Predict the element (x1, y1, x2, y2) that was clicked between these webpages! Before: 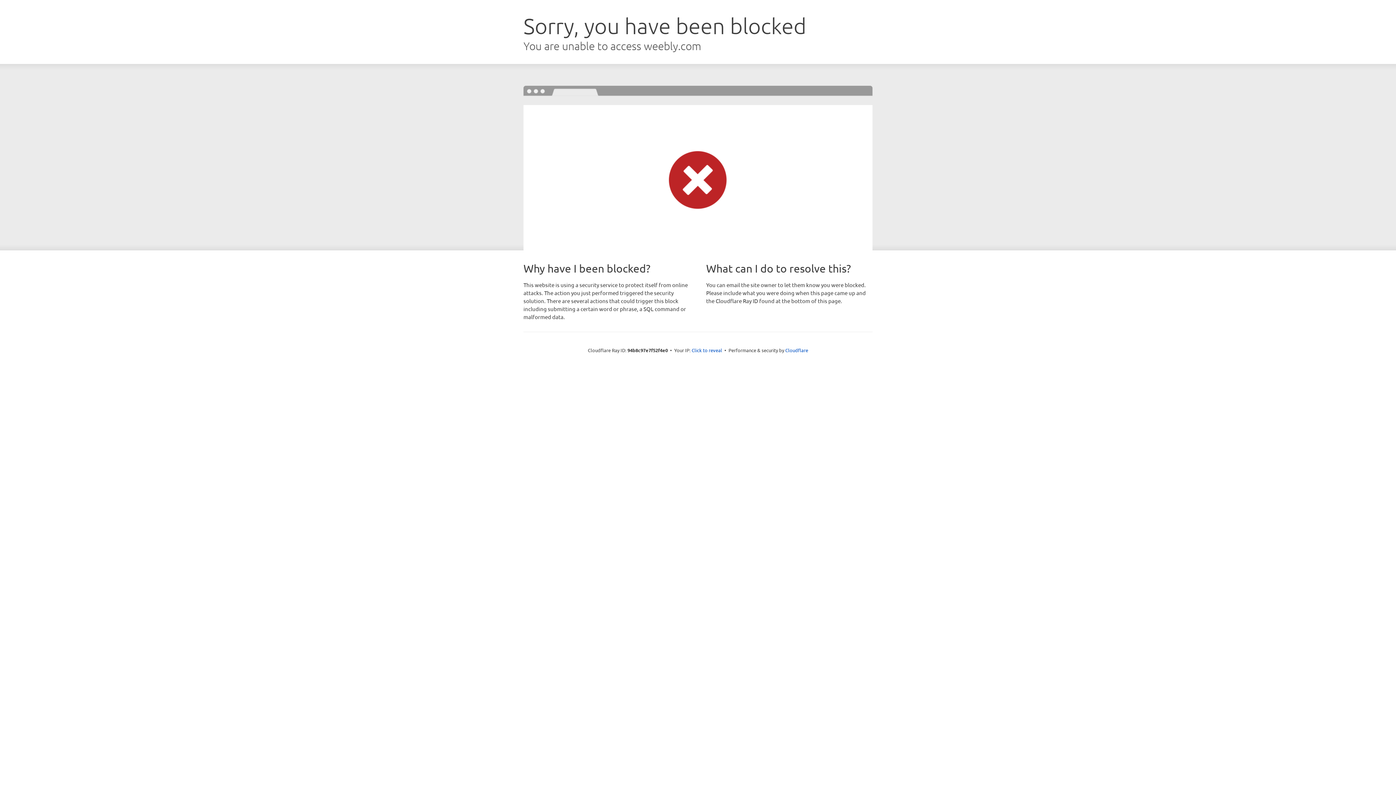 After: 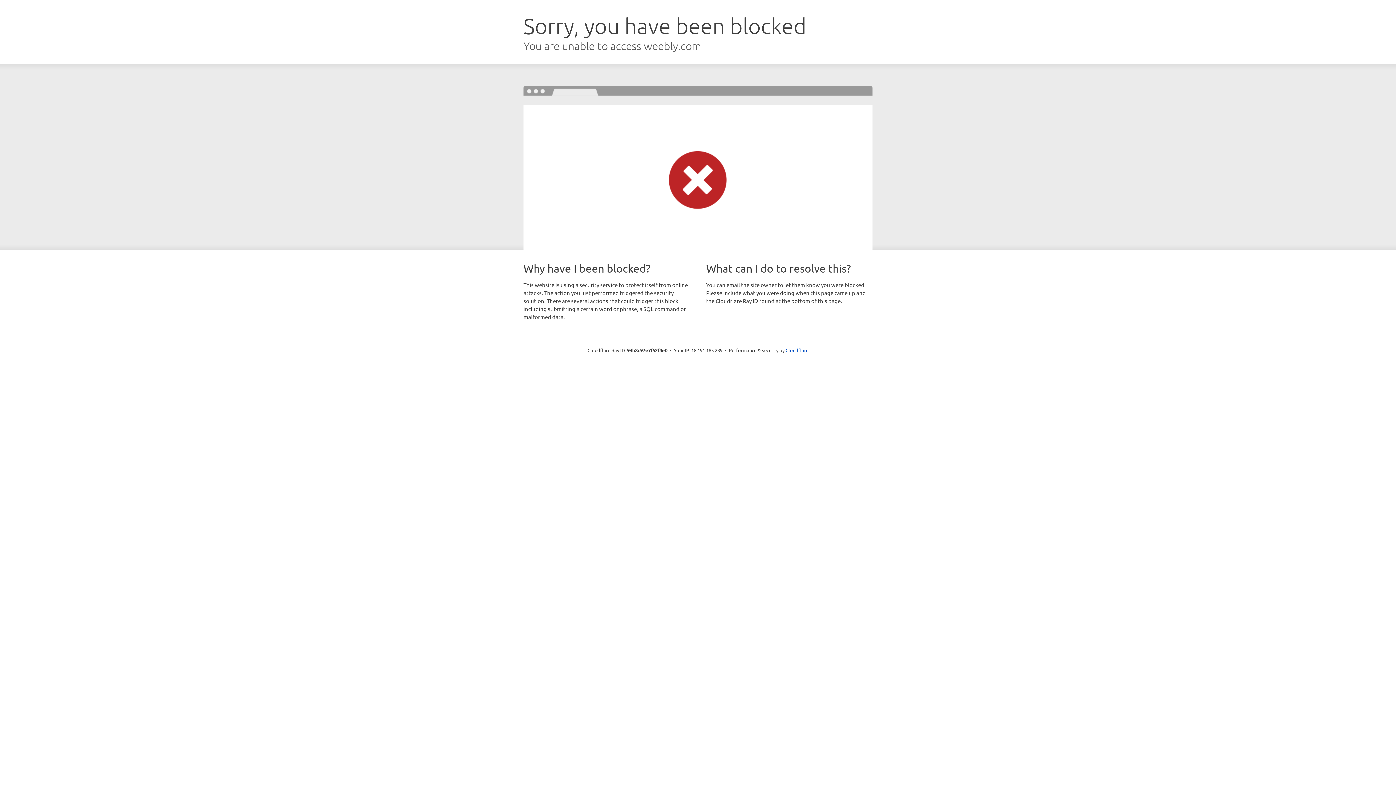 Action: bbox: (691, 346, 722, 353) label: Click to reveal